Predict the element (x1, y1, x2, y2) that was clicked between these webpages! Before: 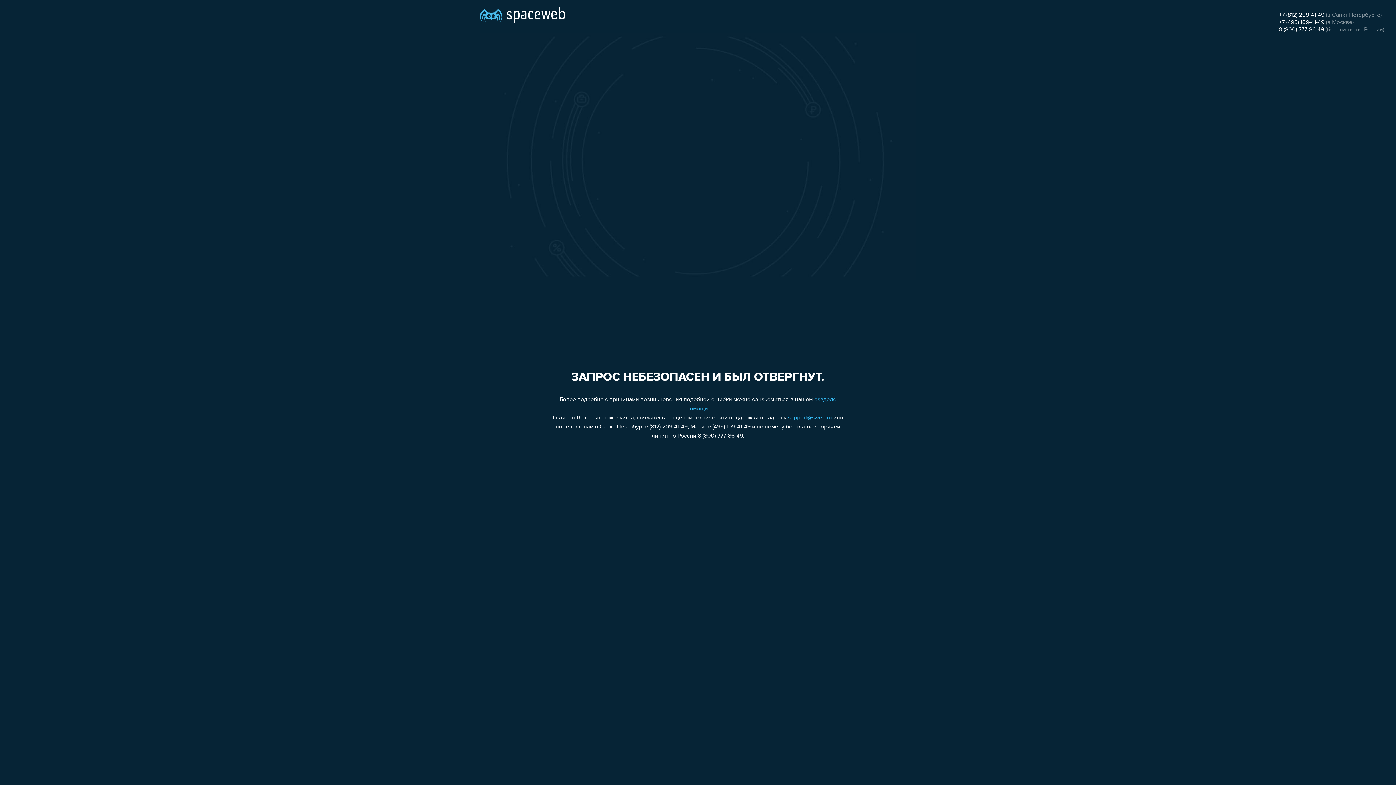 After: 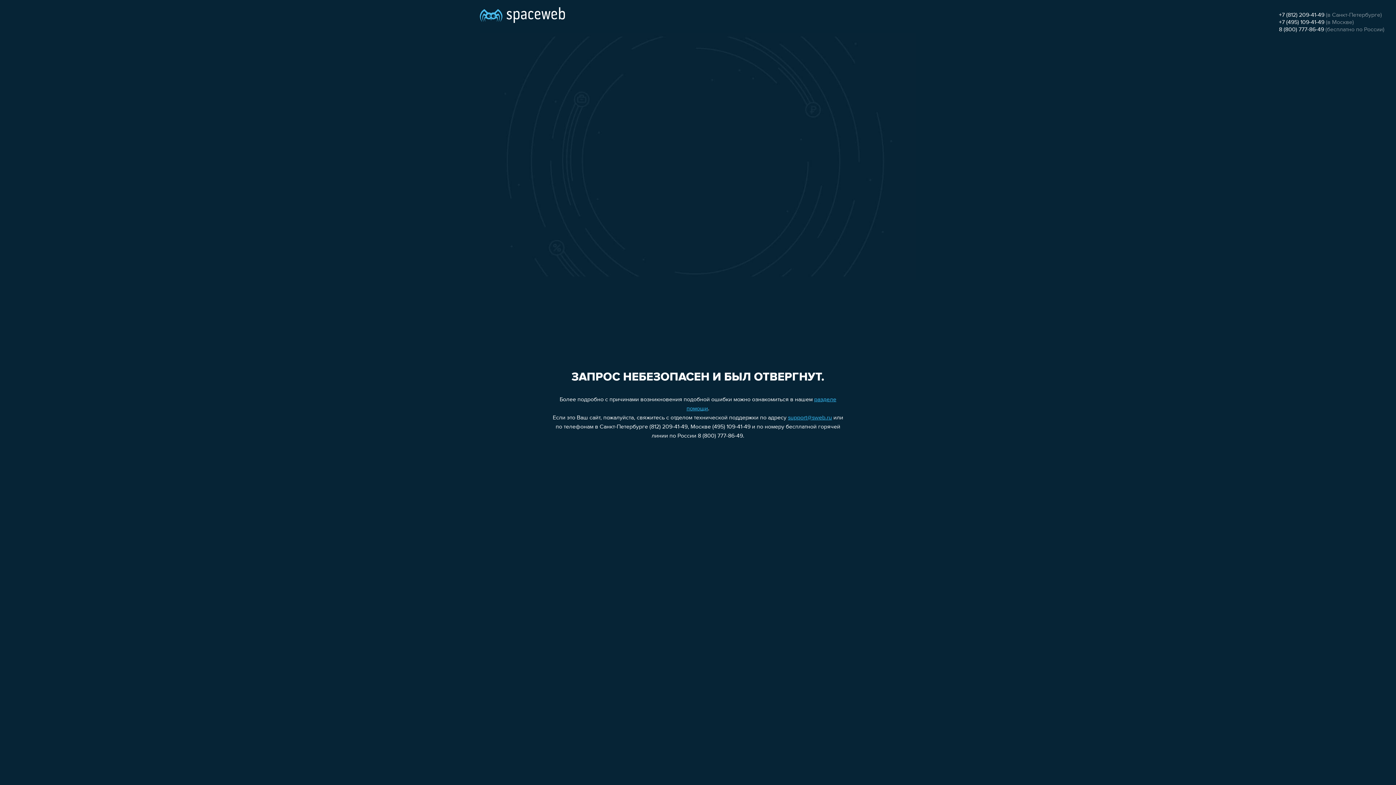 Action: bbox: (1279, 12, 1324, 18) label: +7 (812) 209-41-49